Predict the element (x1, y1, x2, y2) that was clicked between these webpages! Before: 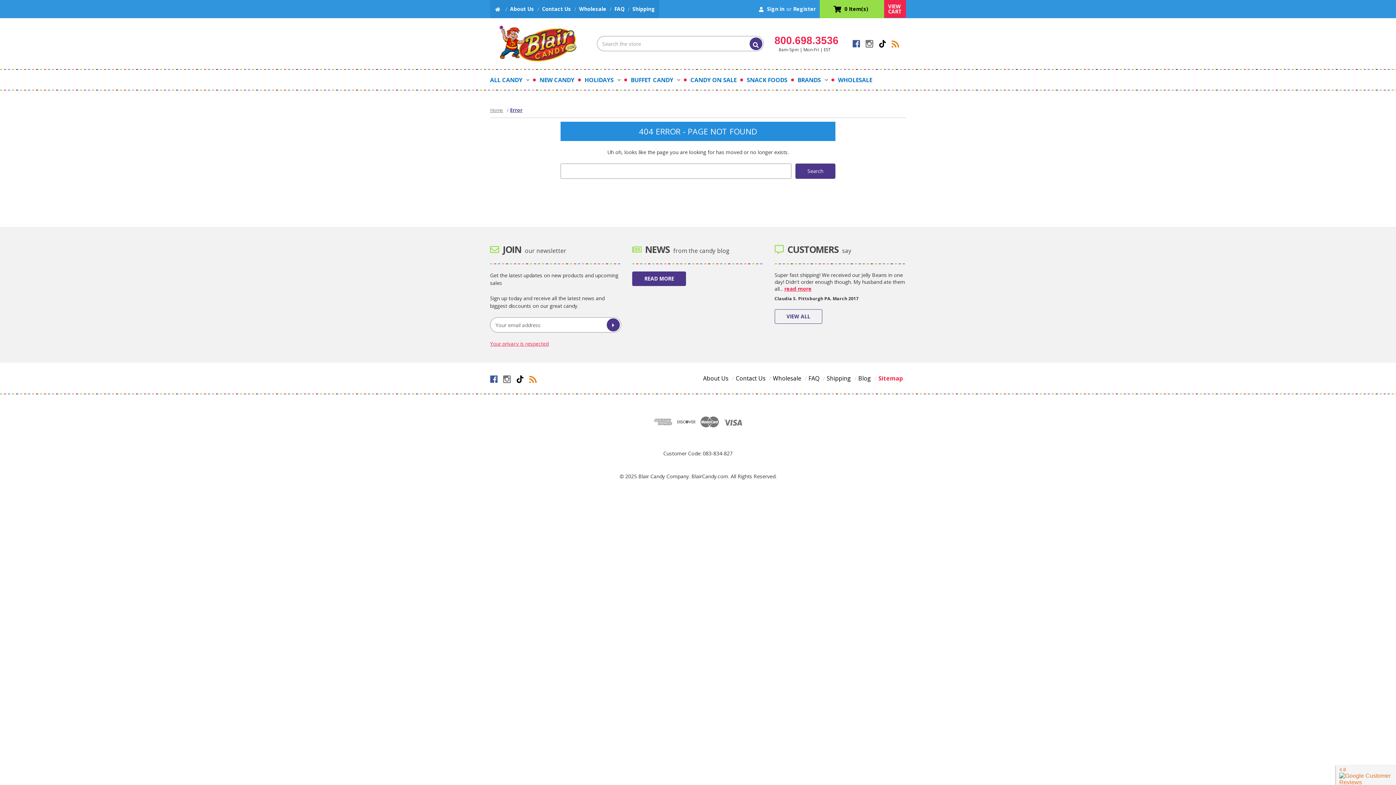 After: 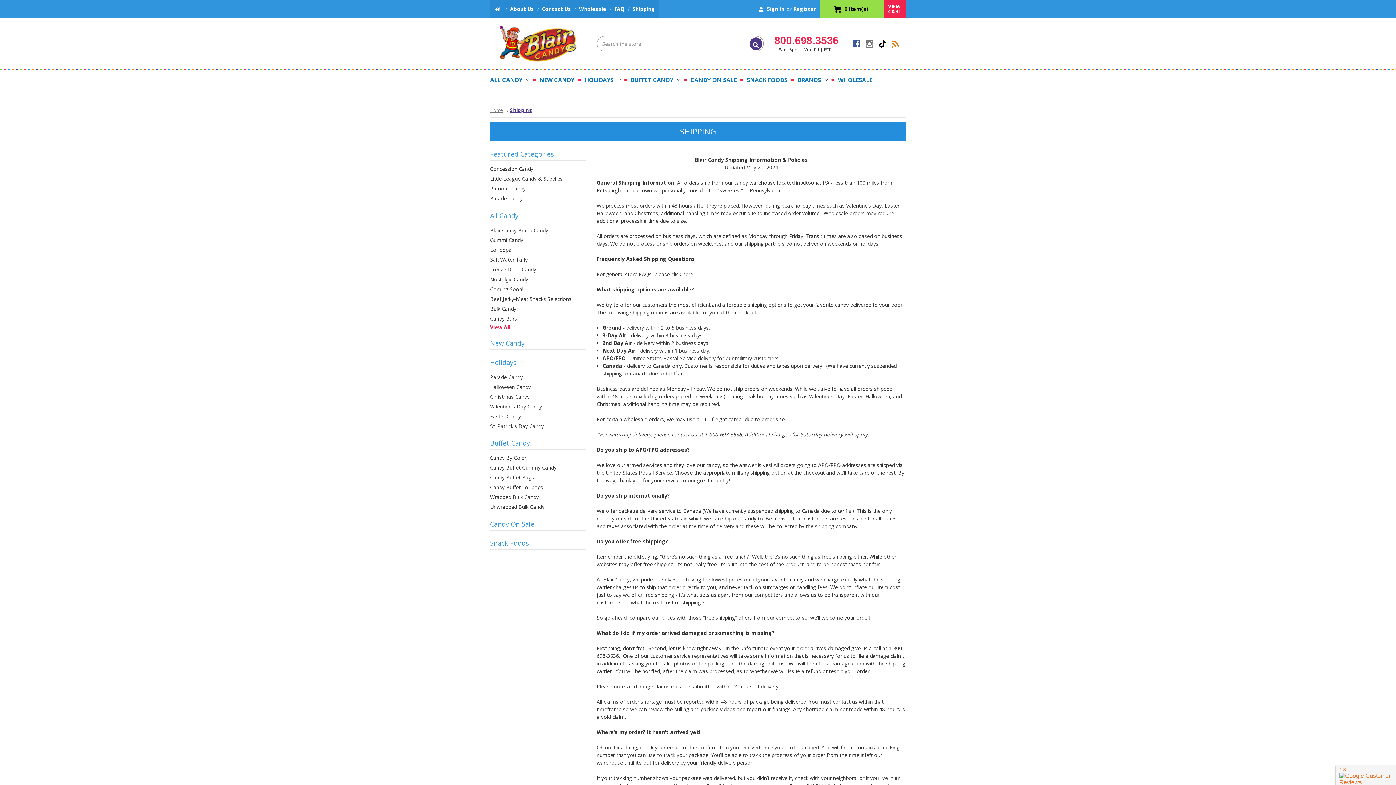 Action: bbox: (823, 374, 854, 382) label: Shipping